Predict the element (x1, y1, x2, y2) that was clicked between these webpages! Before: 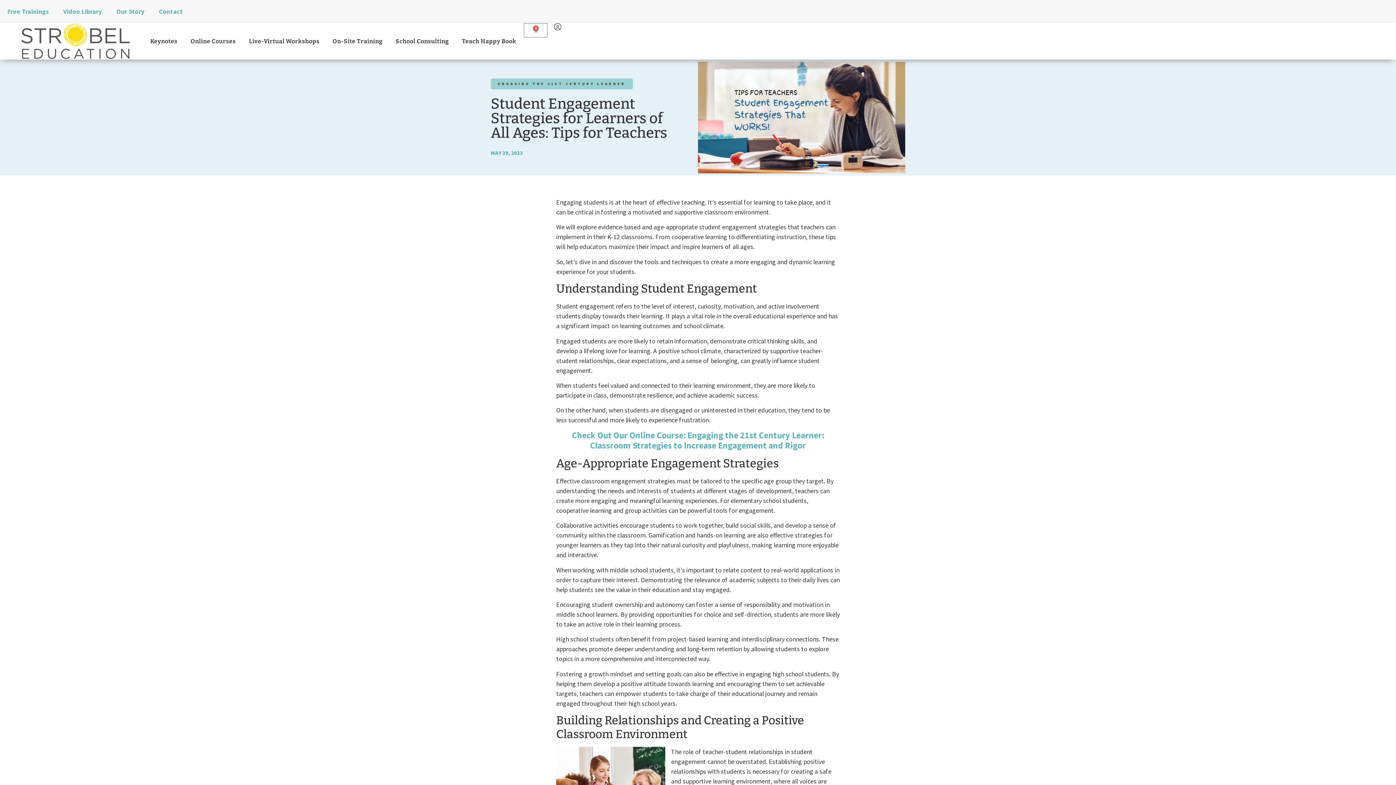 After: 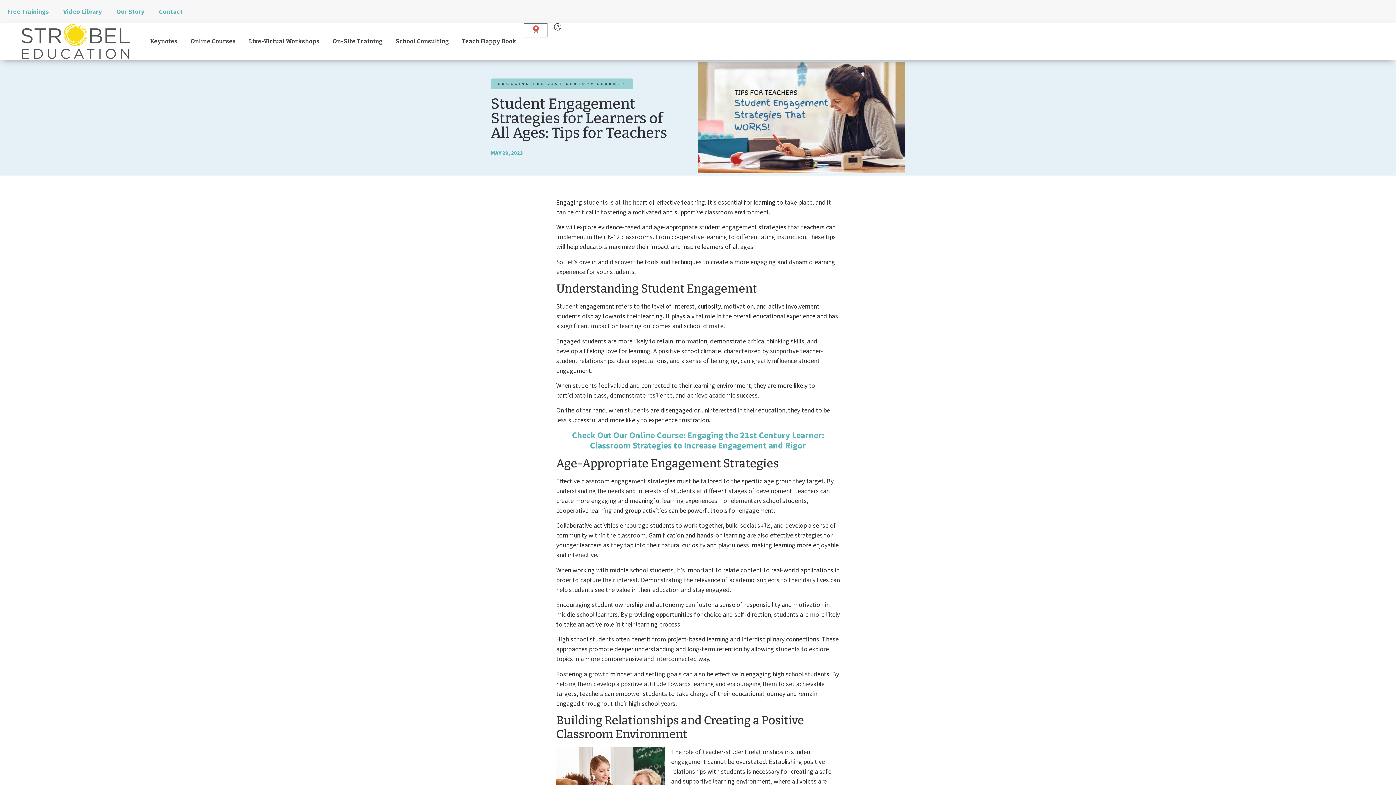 Action: label: 0
Cart bbox: (524, 23, 547, 37)